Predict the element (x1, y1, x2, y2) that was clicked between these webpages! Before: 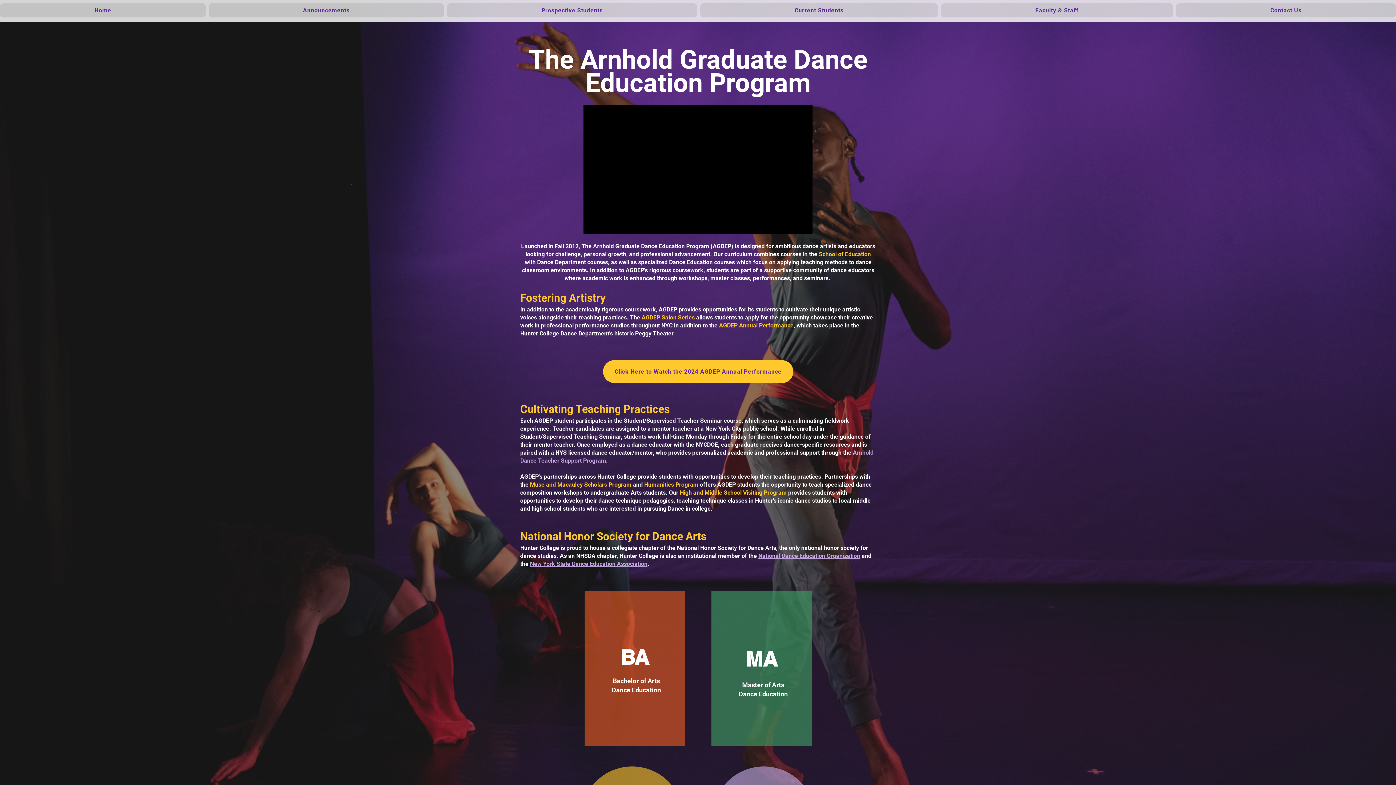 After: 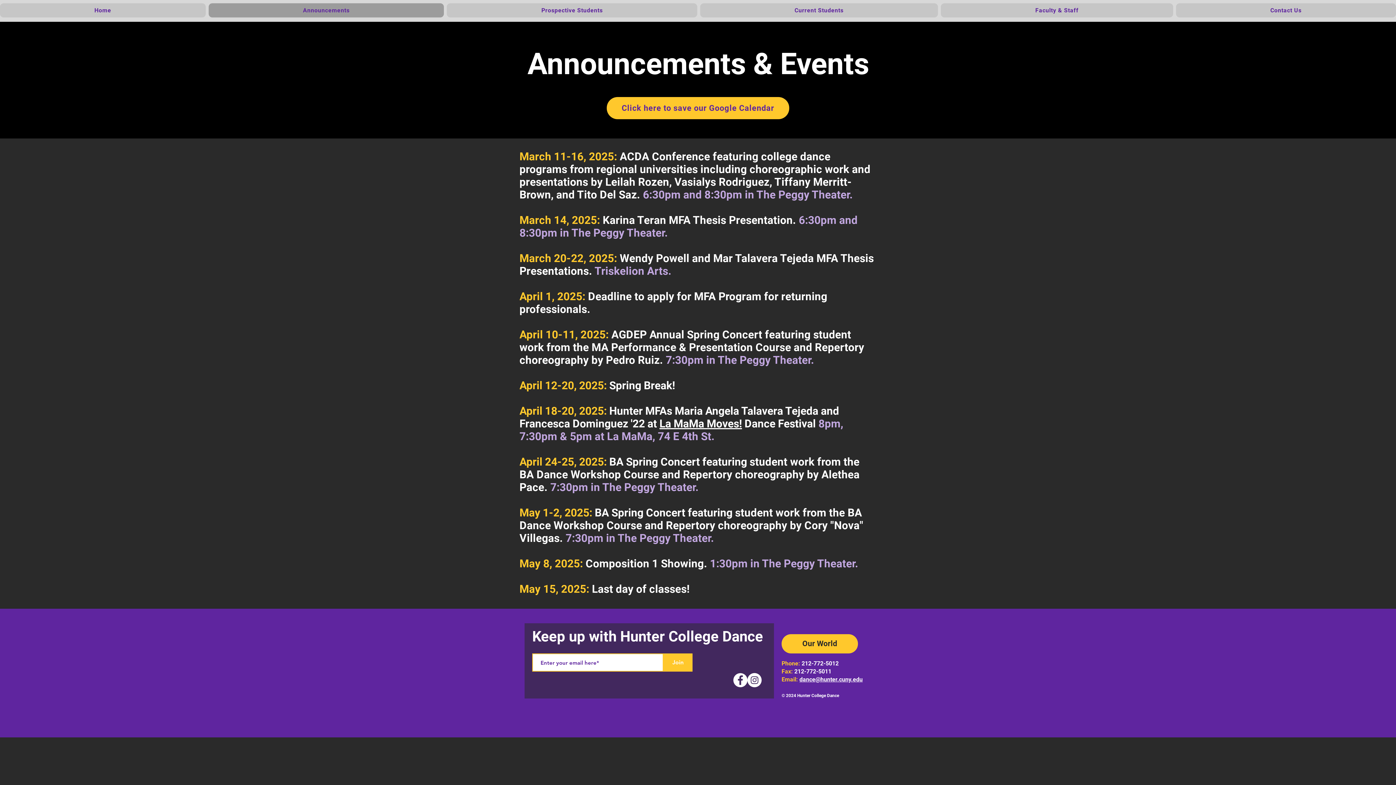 Action: label: Announcements bbox: (208, 3, 444, 17)